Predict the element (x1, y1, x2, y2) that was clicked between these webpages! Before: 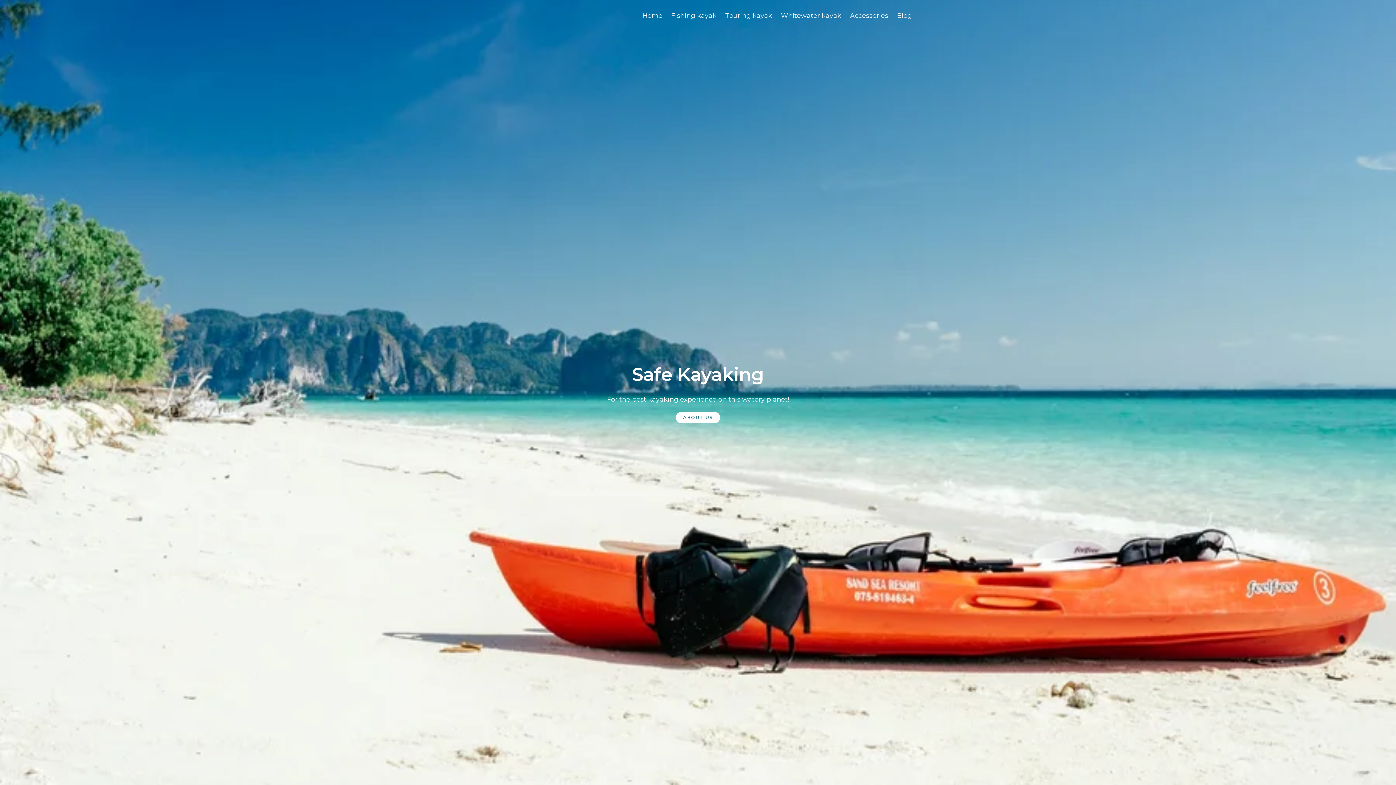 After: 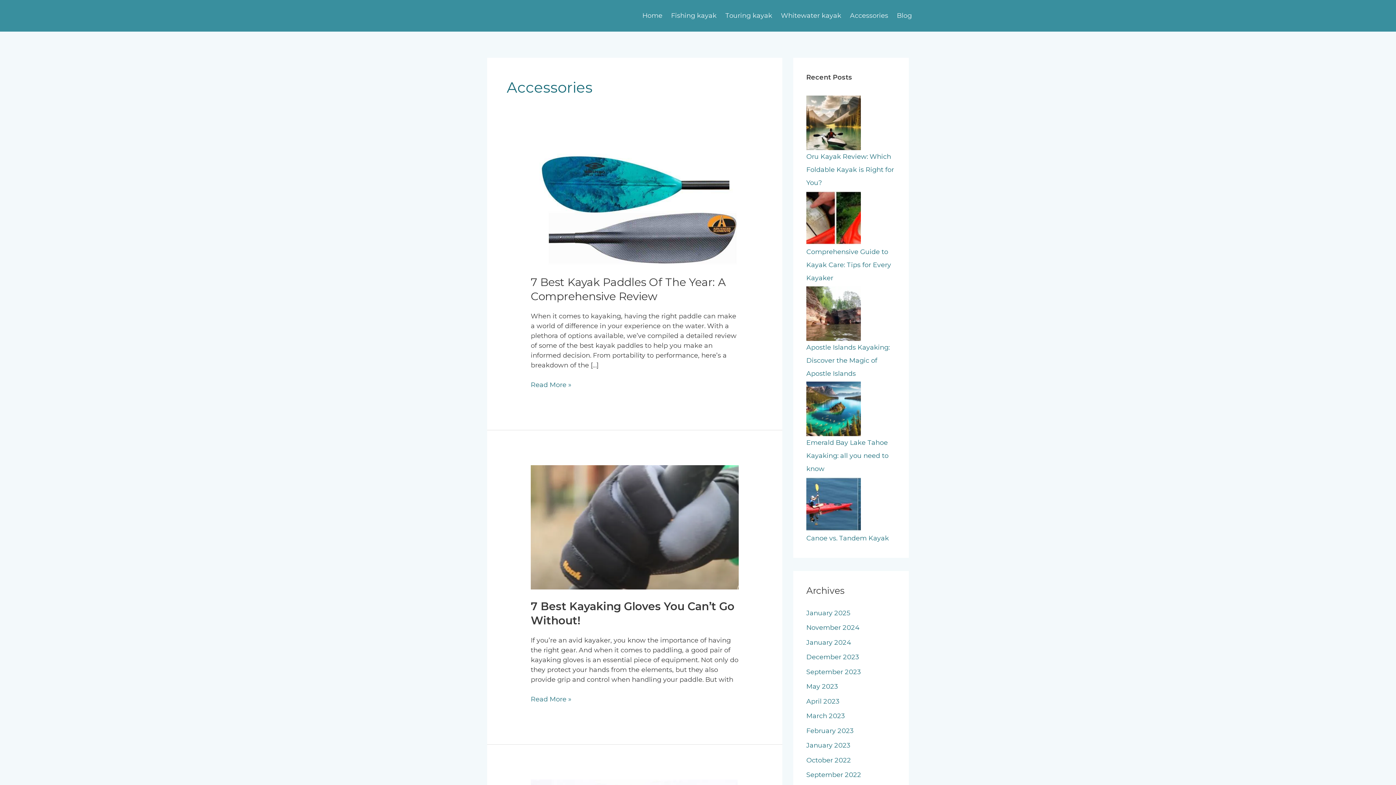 Action: label: Accessories bbox: (845, 6, 892, 25)